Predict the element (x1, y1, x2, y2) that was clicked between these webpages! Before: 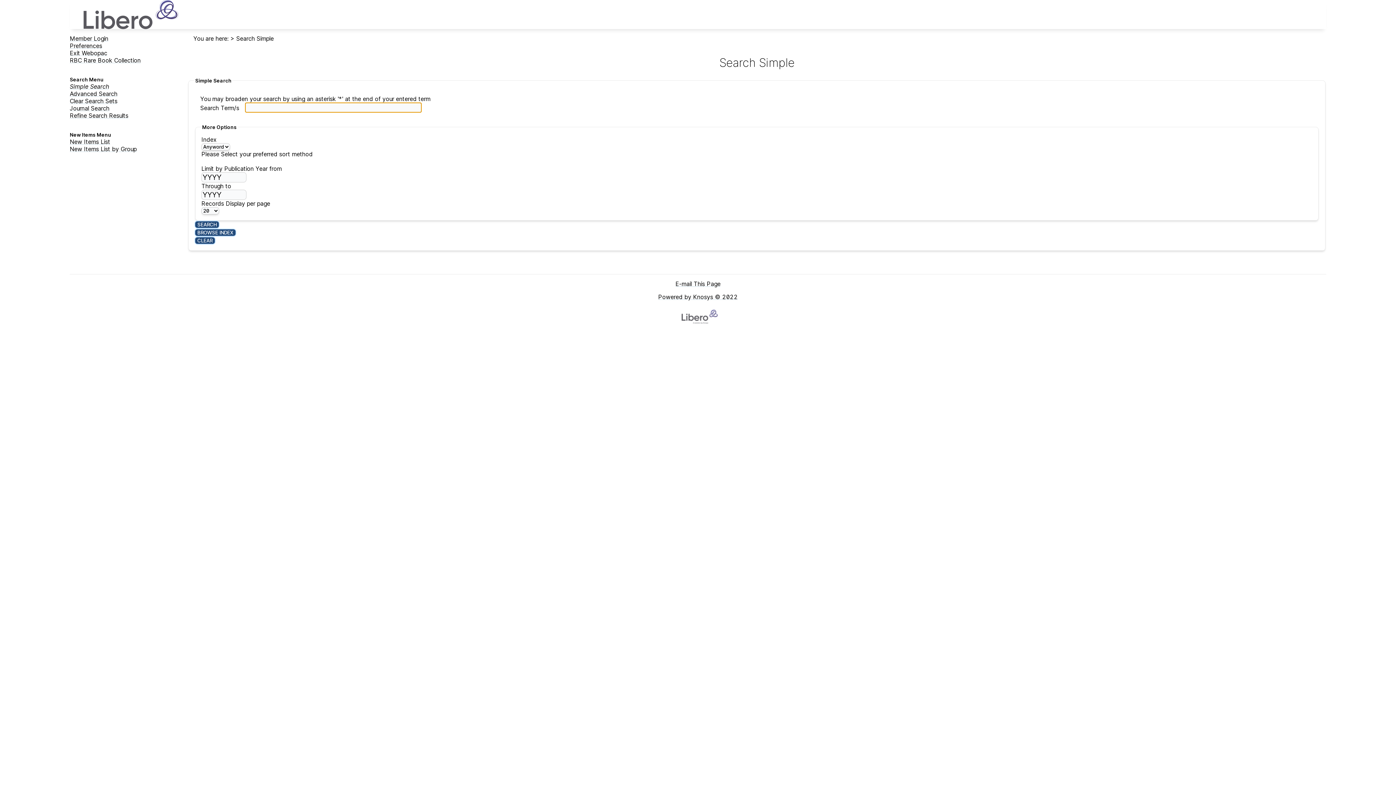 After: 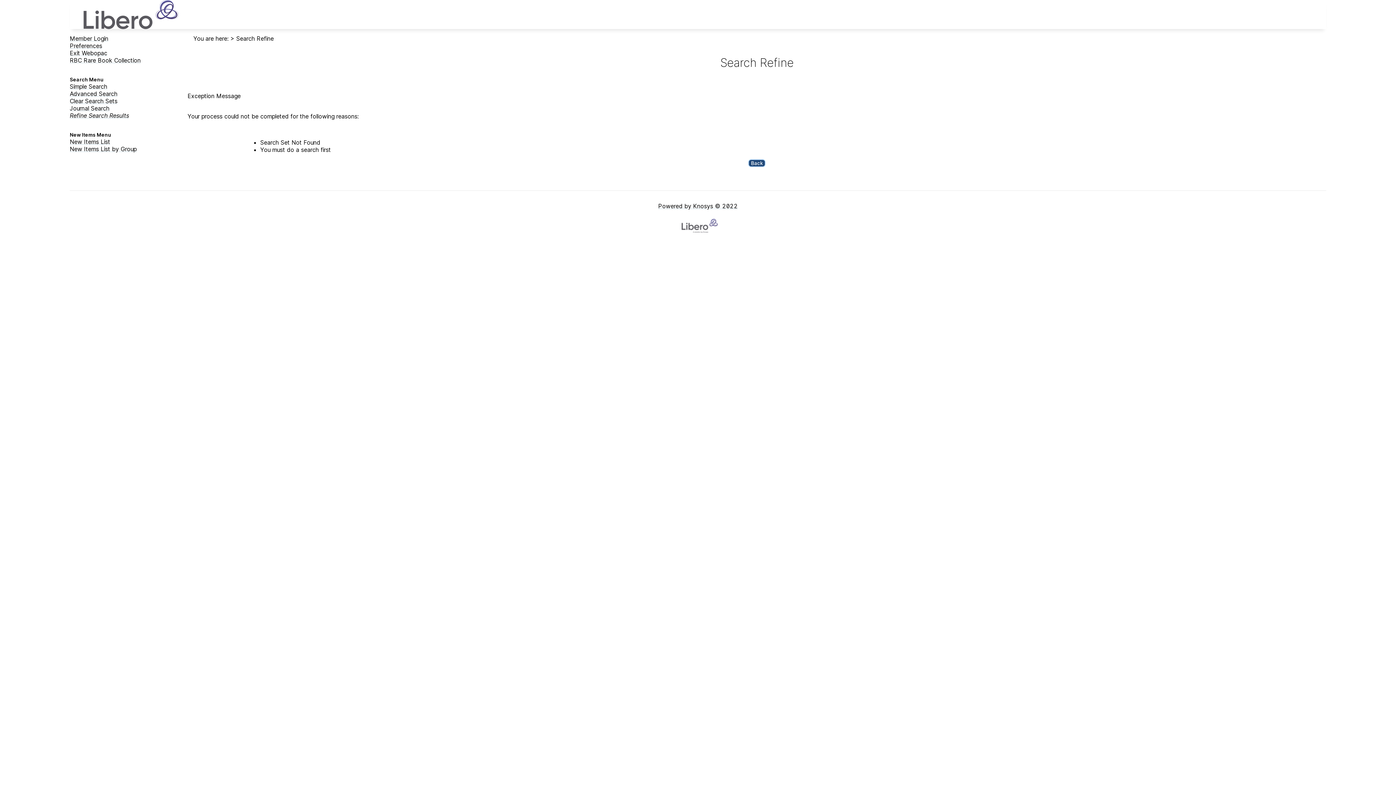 Action: label: Refine Search Results bbox: (69, 112, 128, 119)